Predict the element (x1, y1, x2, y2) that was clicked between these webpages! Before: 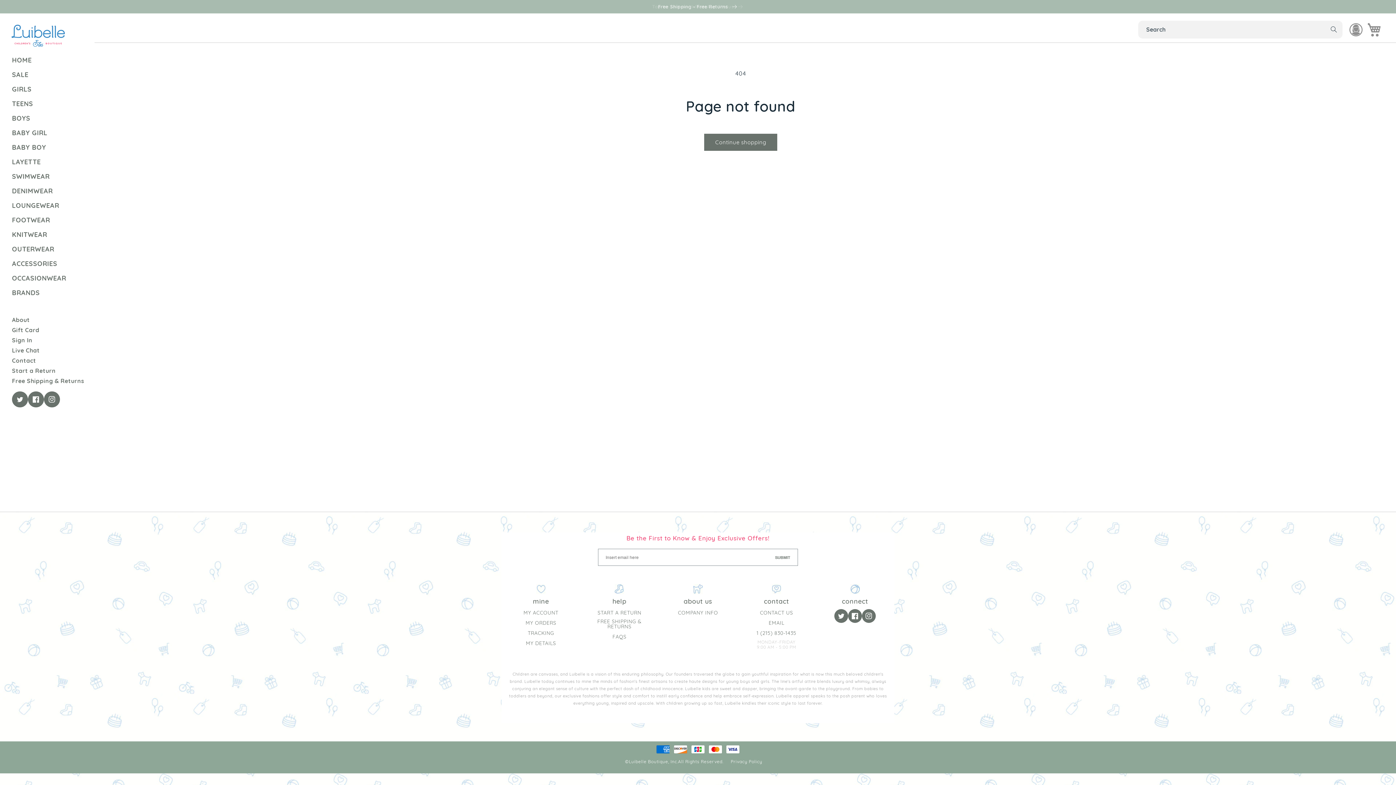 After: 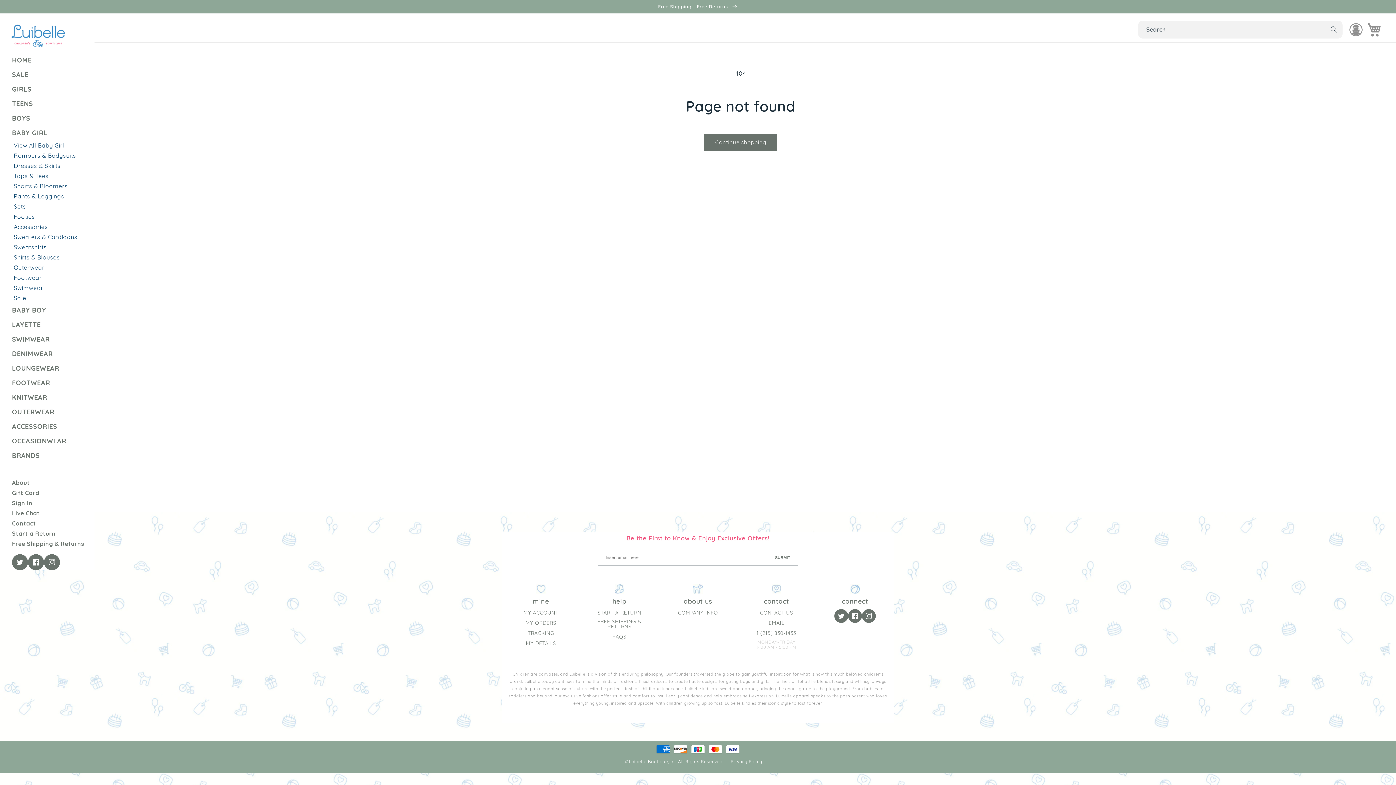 Action: label: BABY GIRL bbox: (6, 125, 94, 140)